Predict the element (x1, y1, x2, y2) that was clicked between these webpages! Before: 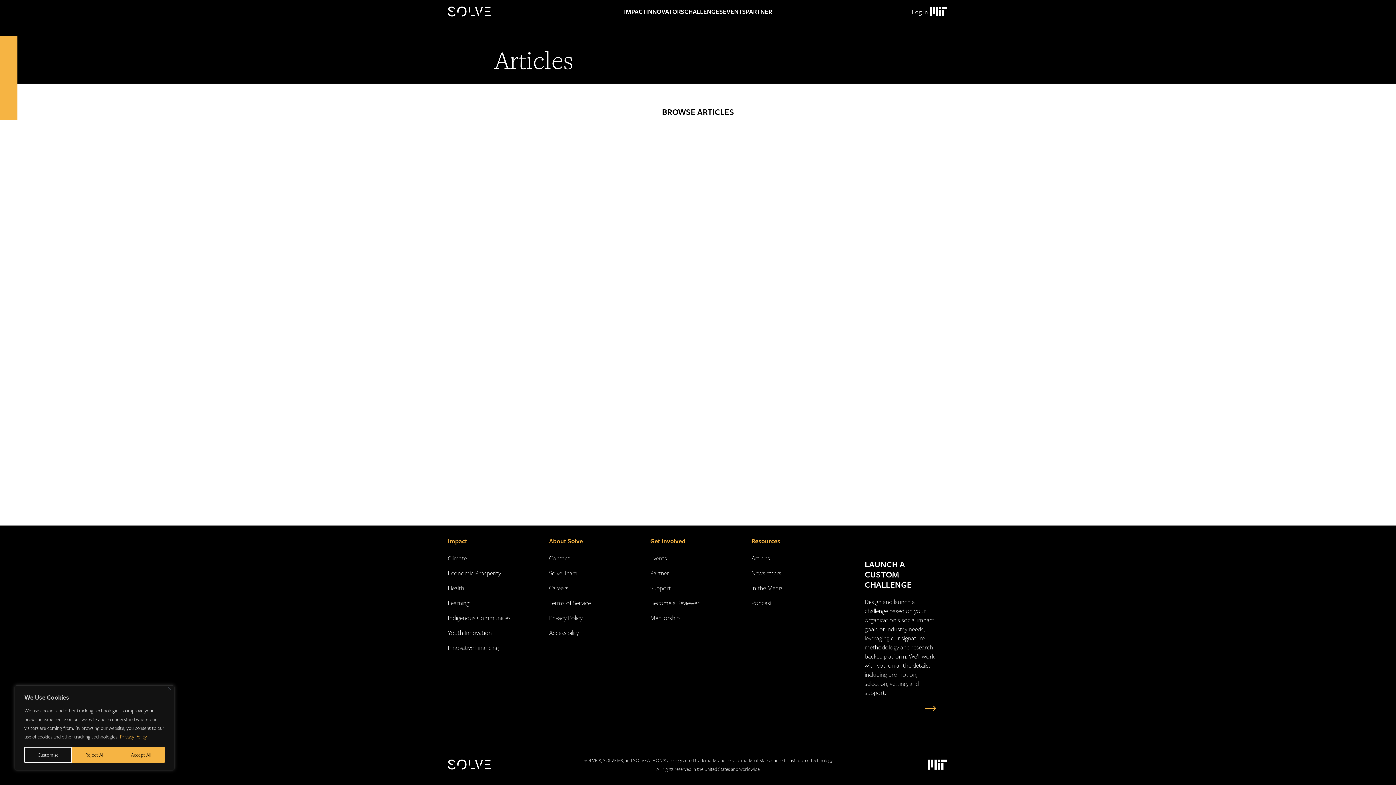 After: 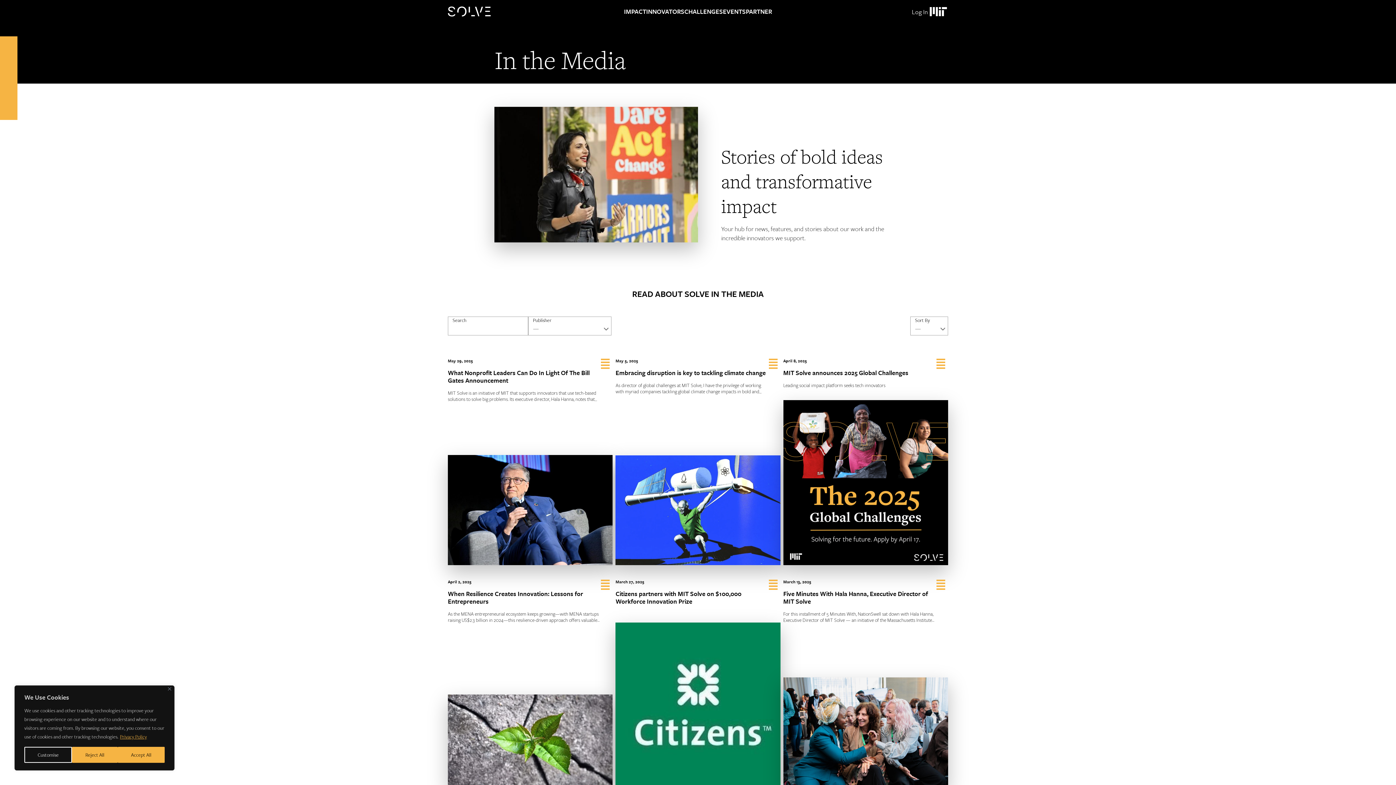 Action: bbox: (751, 583, 782, 592) label: In the Media